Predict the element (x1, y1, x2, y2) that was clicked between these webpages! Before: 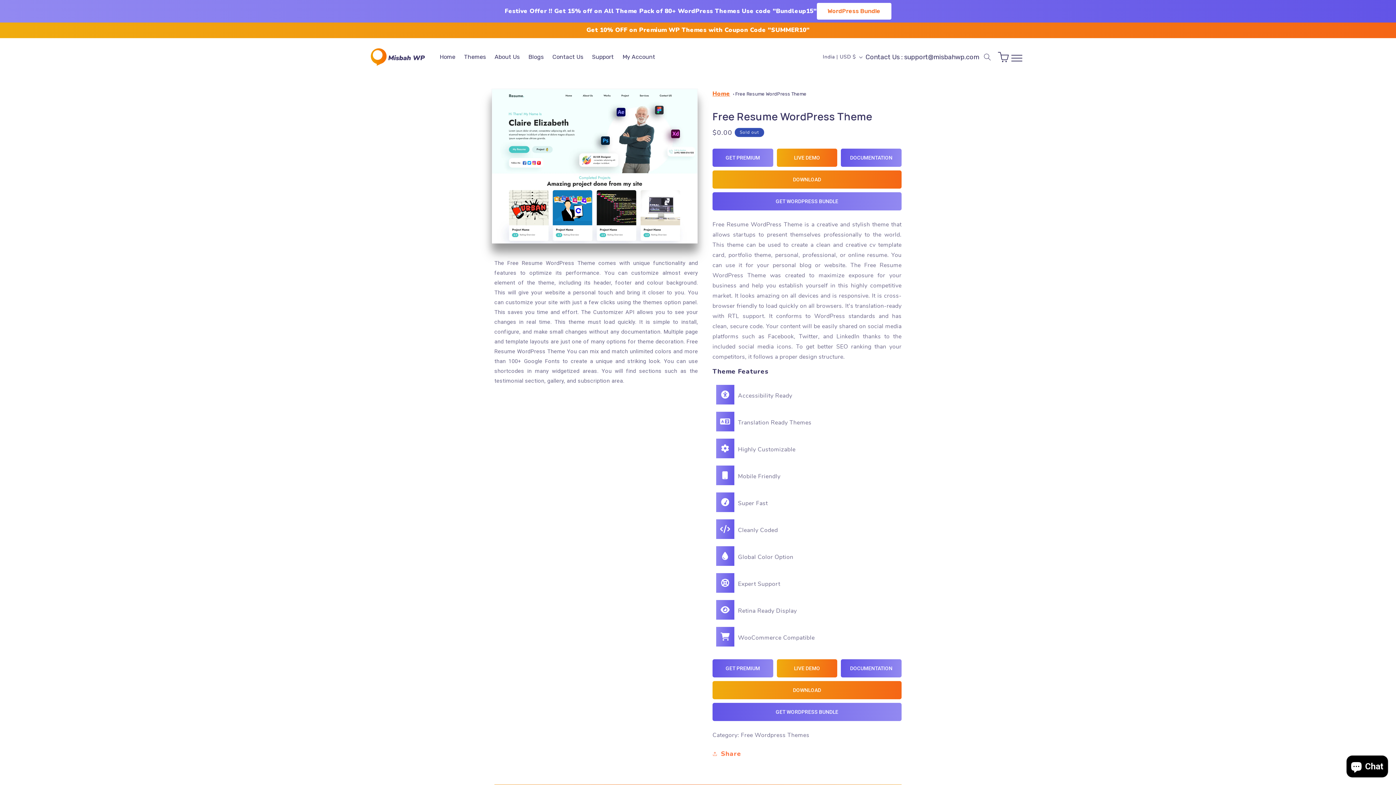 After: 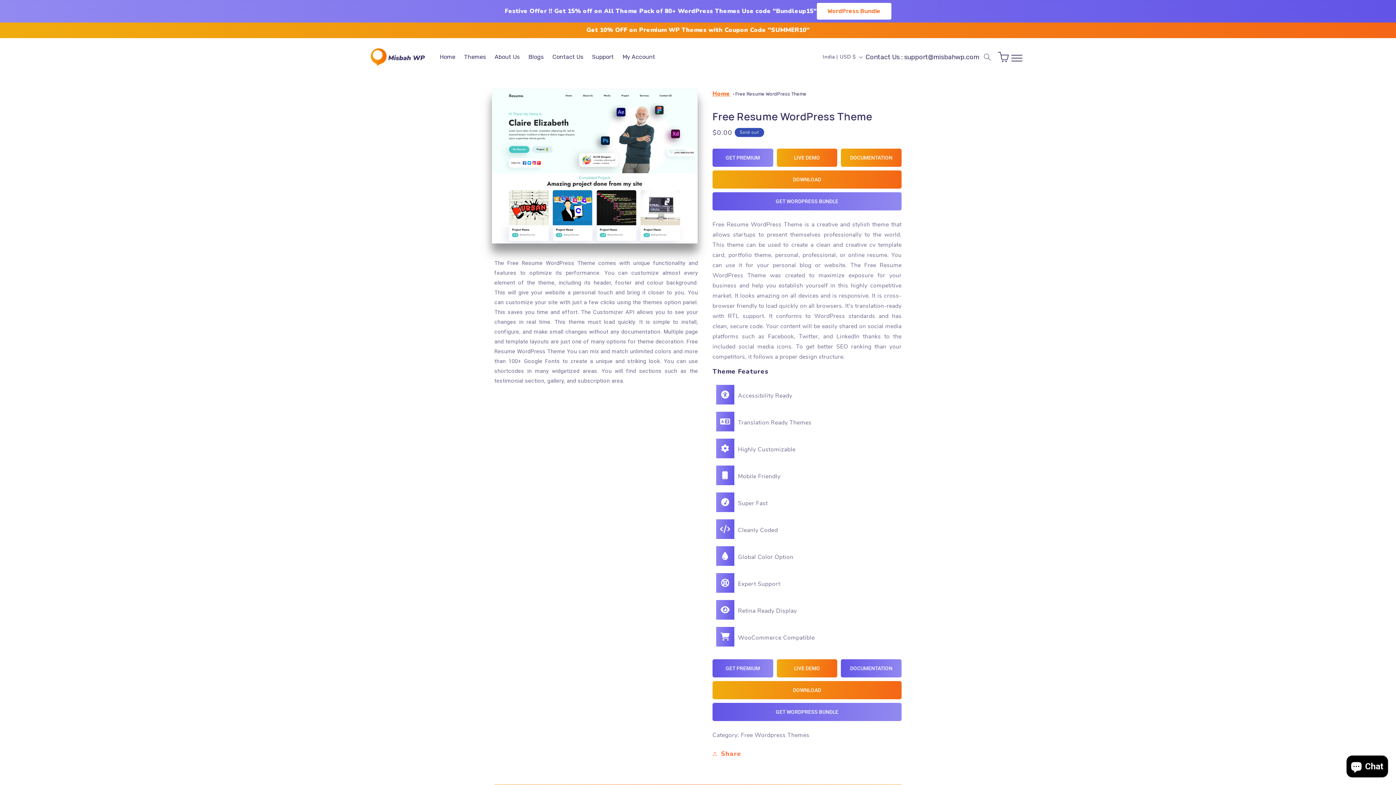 Action: label: DOCUMENTATION bbox: (841, 148, 901, 167)